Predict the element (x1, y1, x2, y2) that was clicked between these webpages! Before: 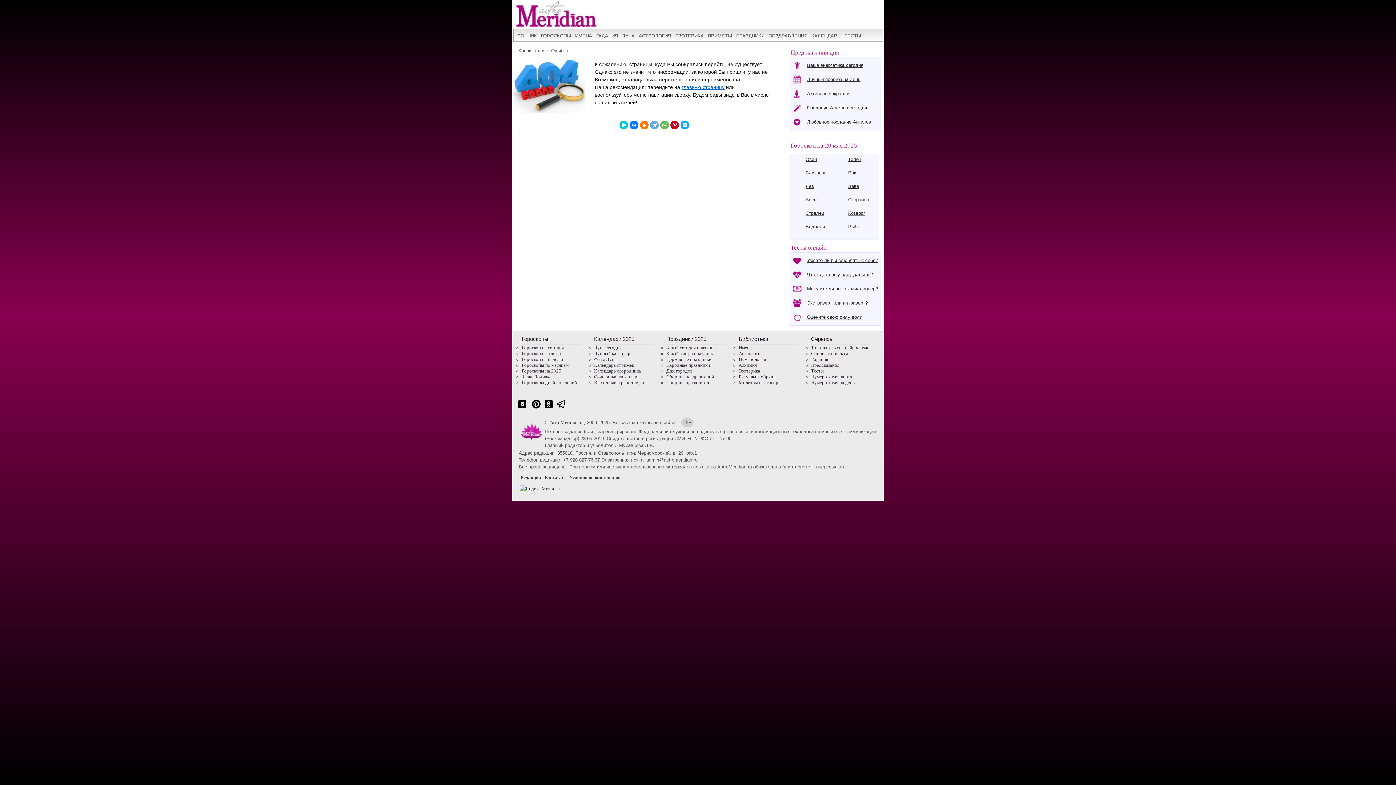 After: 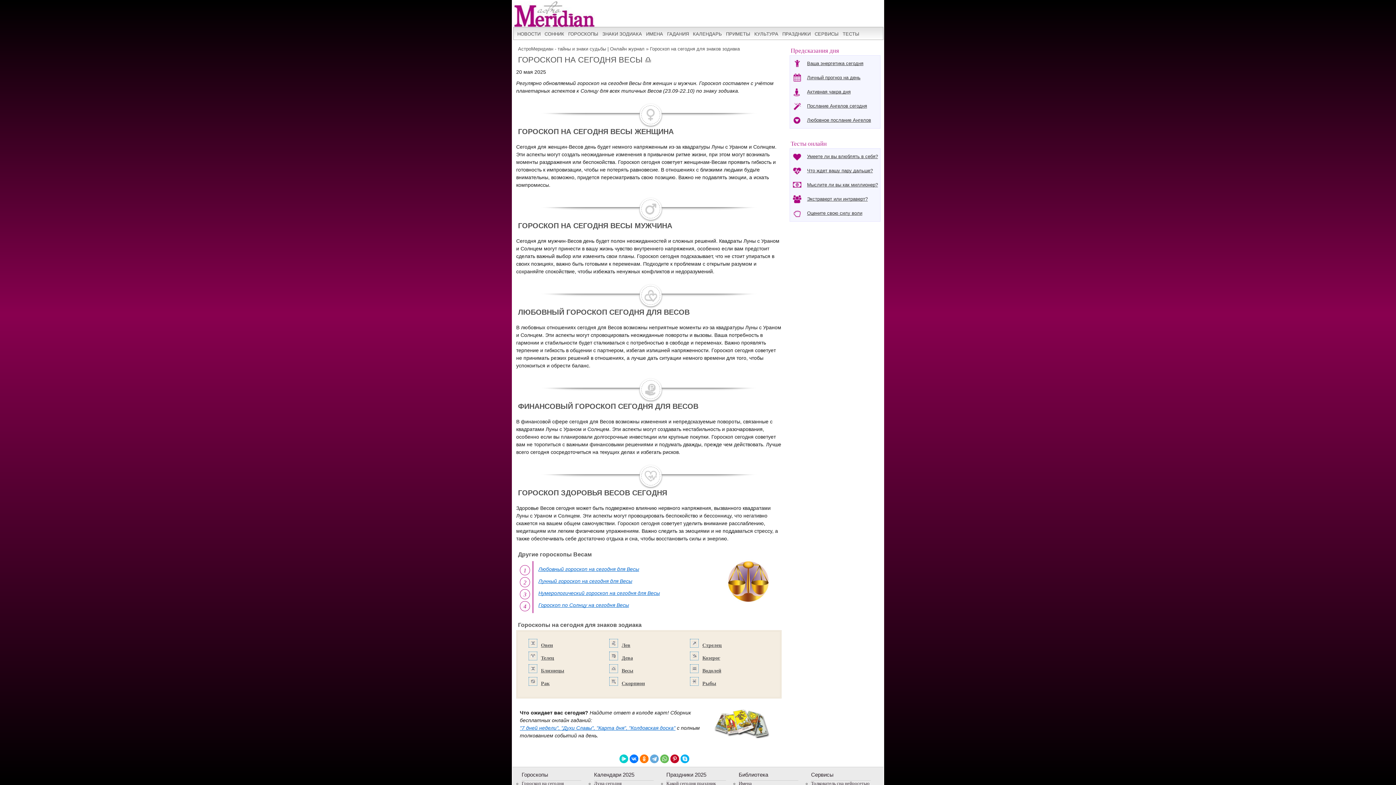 Action: bbox: (805, 197, 817, 202) label: Весы